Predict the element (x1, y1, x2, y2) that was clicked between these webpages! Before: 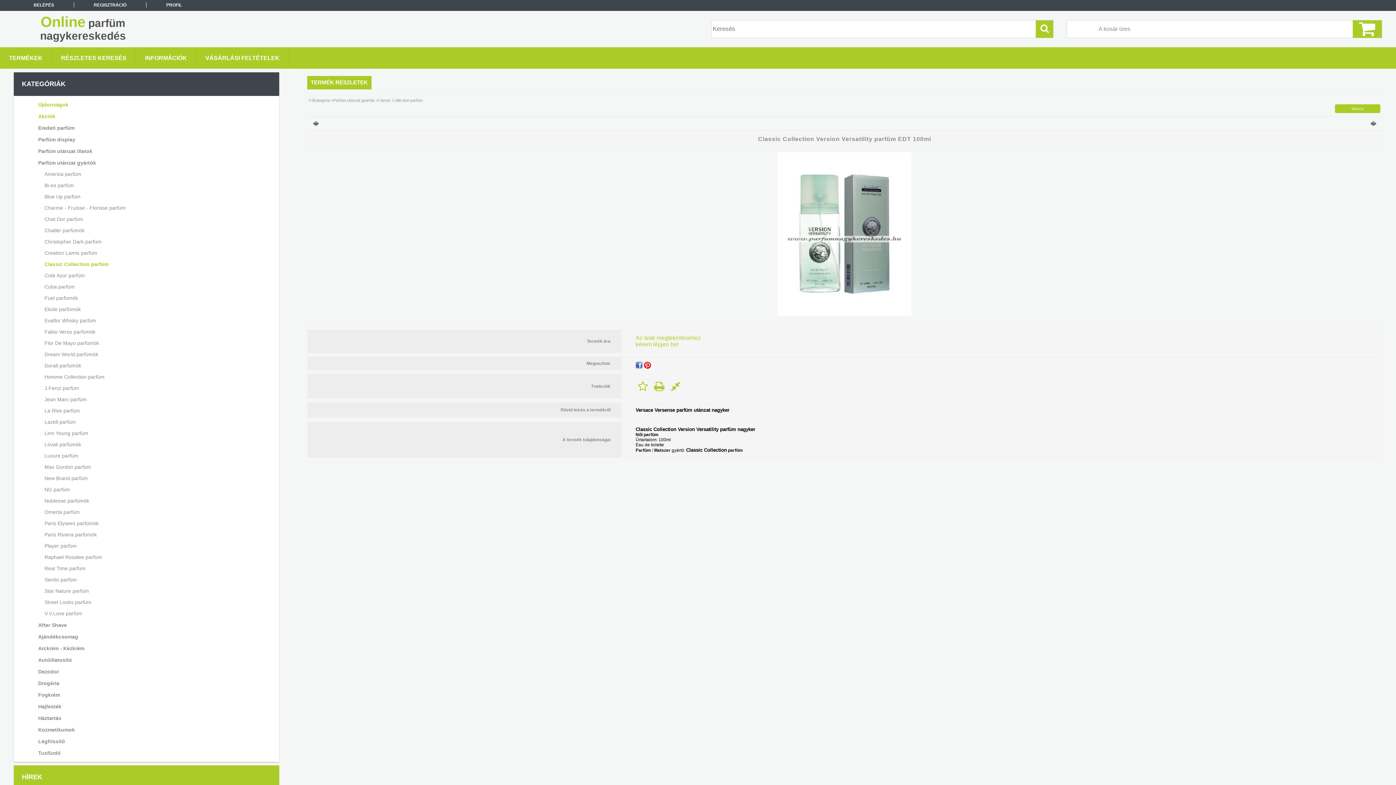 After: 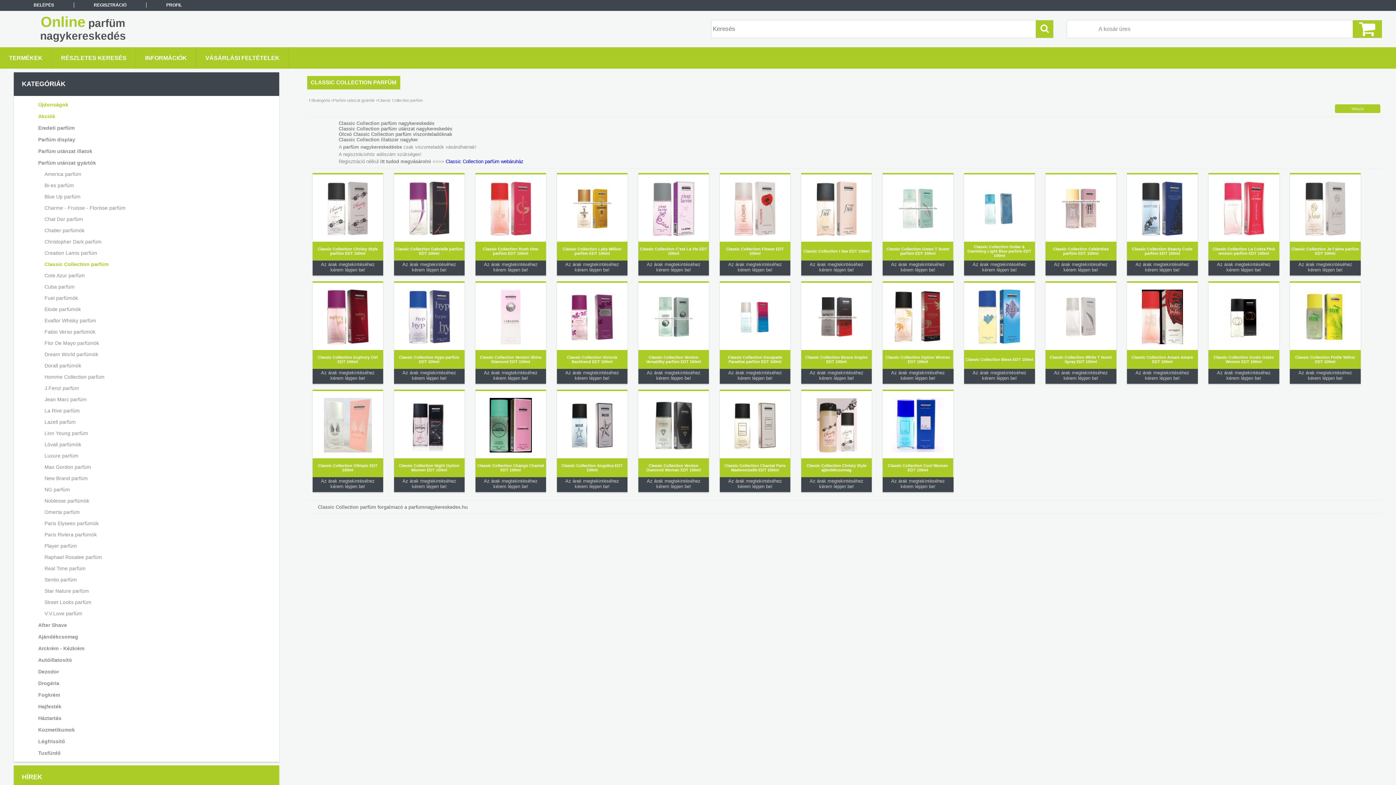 Action: bbox: (378, 98, 422, 102) label: Classic Collection parfüm